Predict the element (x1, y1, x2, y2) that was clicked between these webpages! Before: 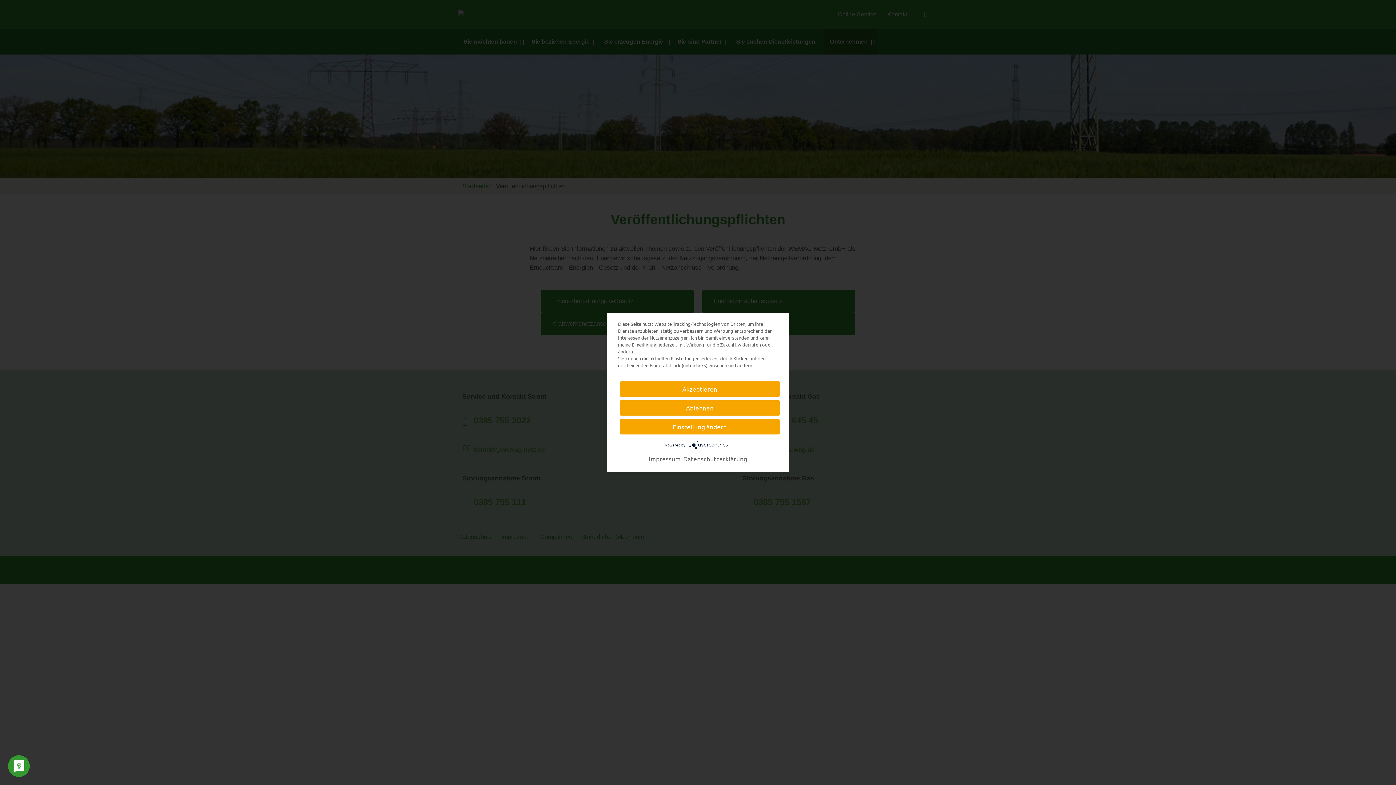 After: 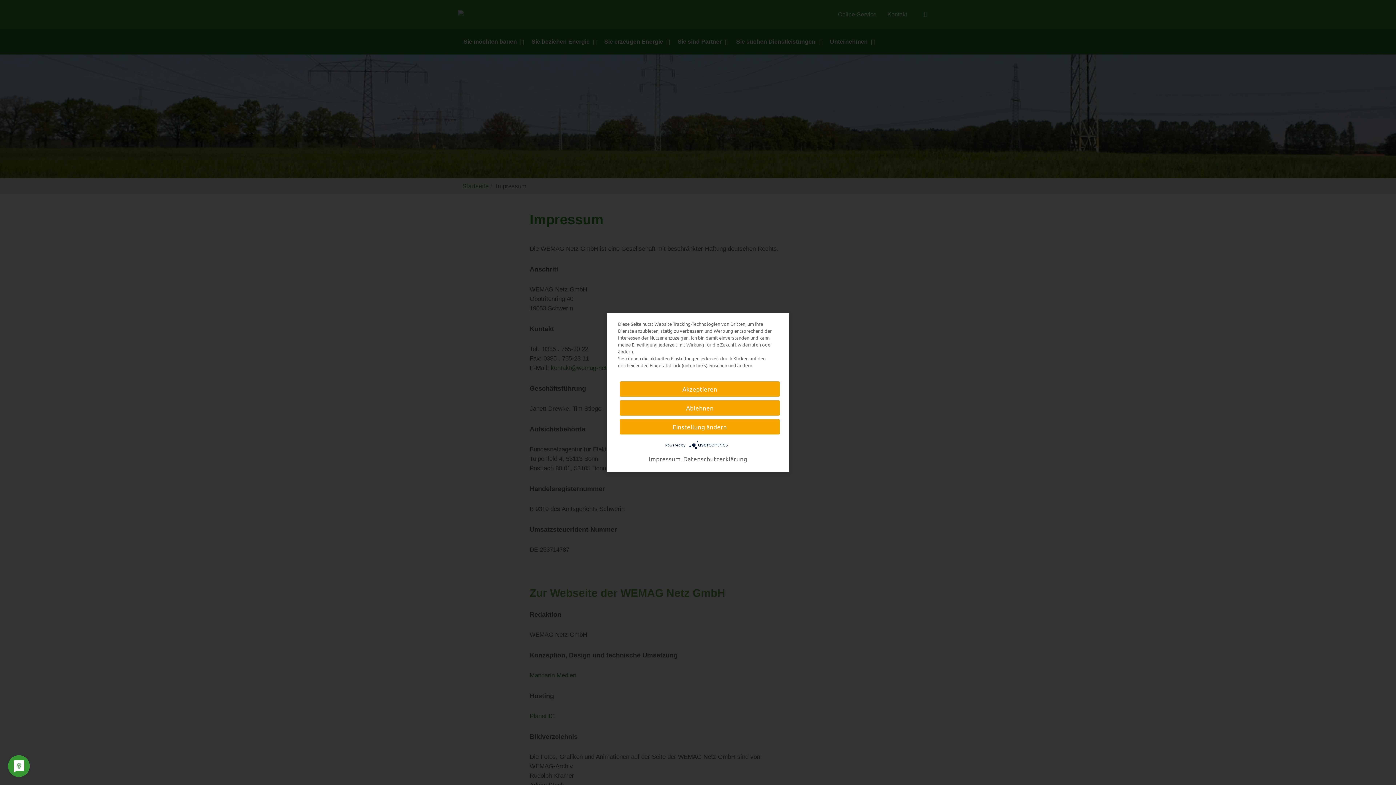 Action: bbox: (648, 454, 680, 463) label: Impressum